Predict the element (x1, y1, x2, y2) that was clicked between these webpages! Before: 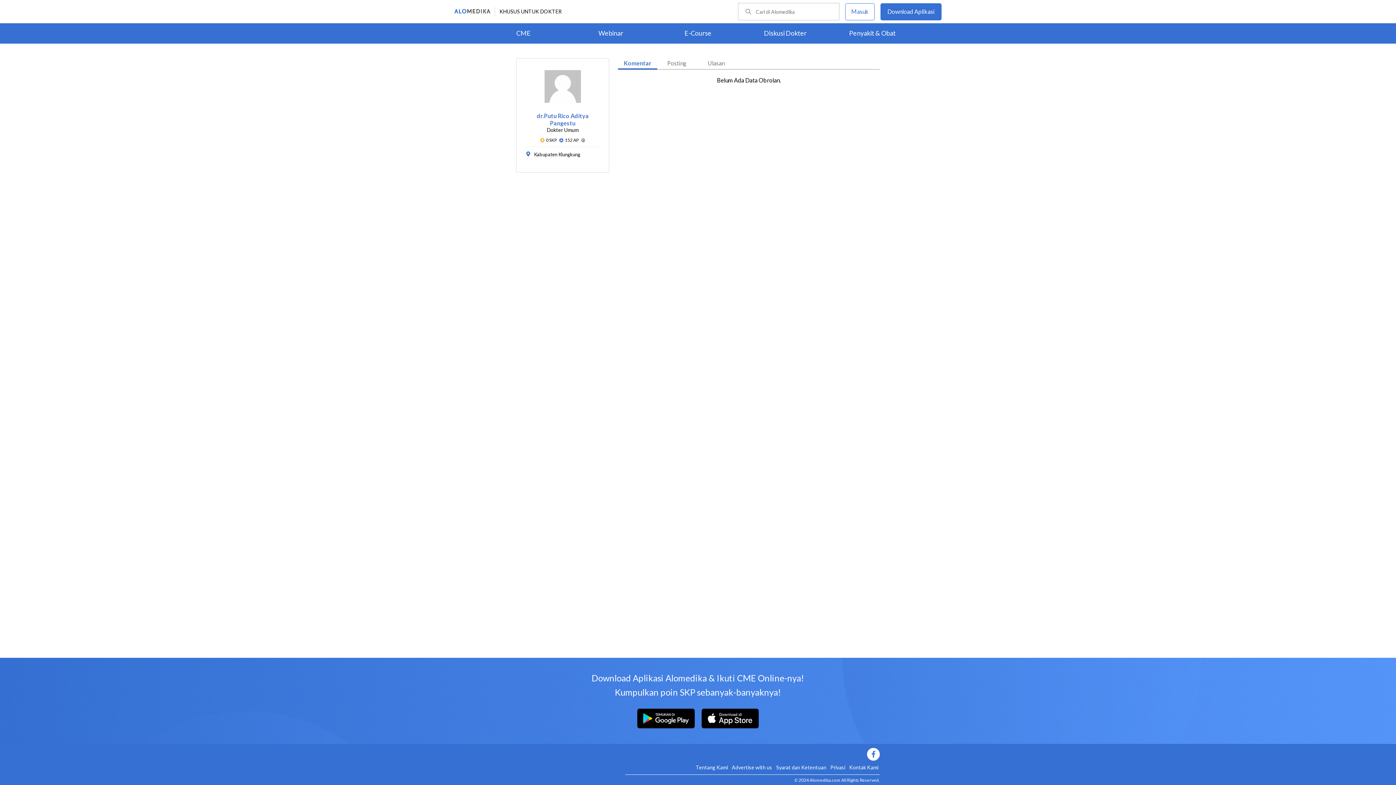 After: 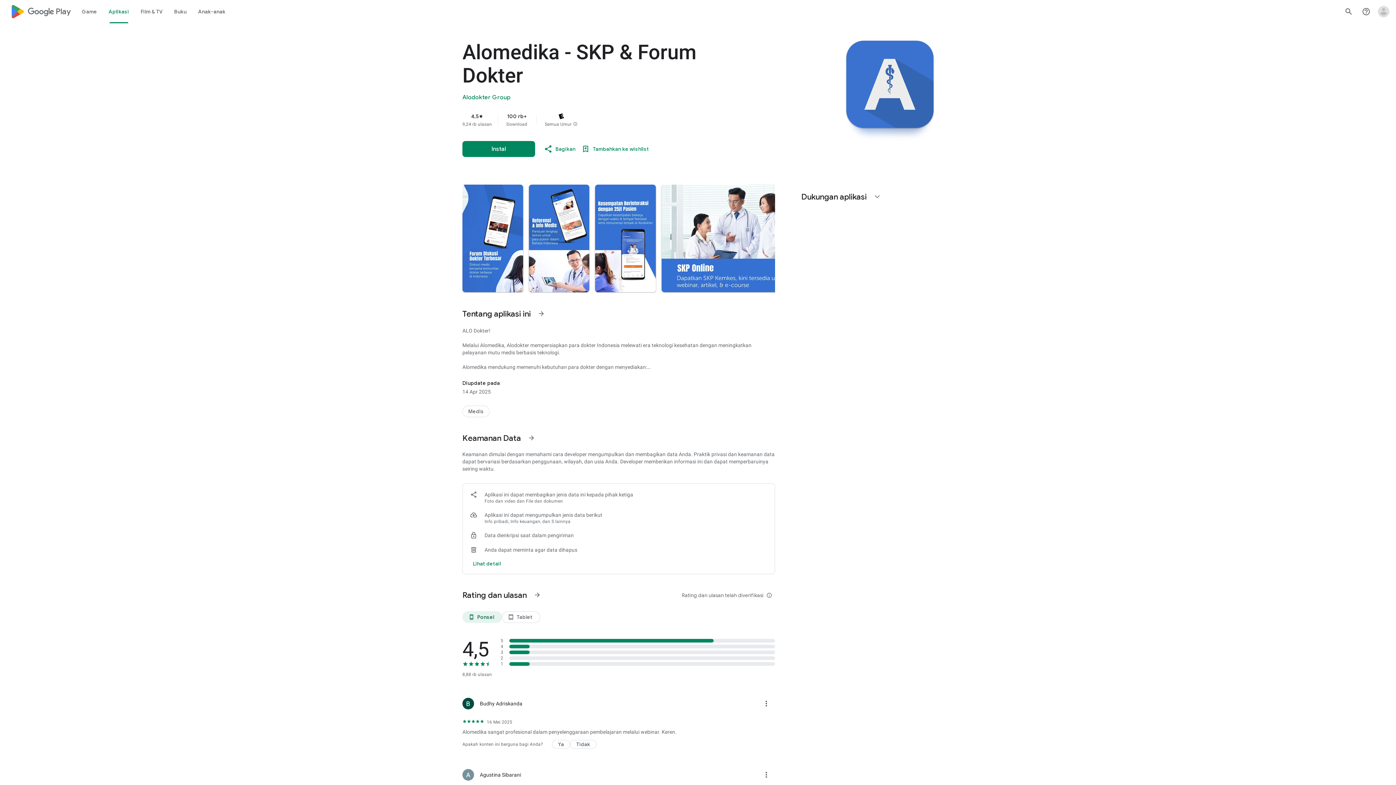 Action: bbox: (637, 722, 701, 729) label:  